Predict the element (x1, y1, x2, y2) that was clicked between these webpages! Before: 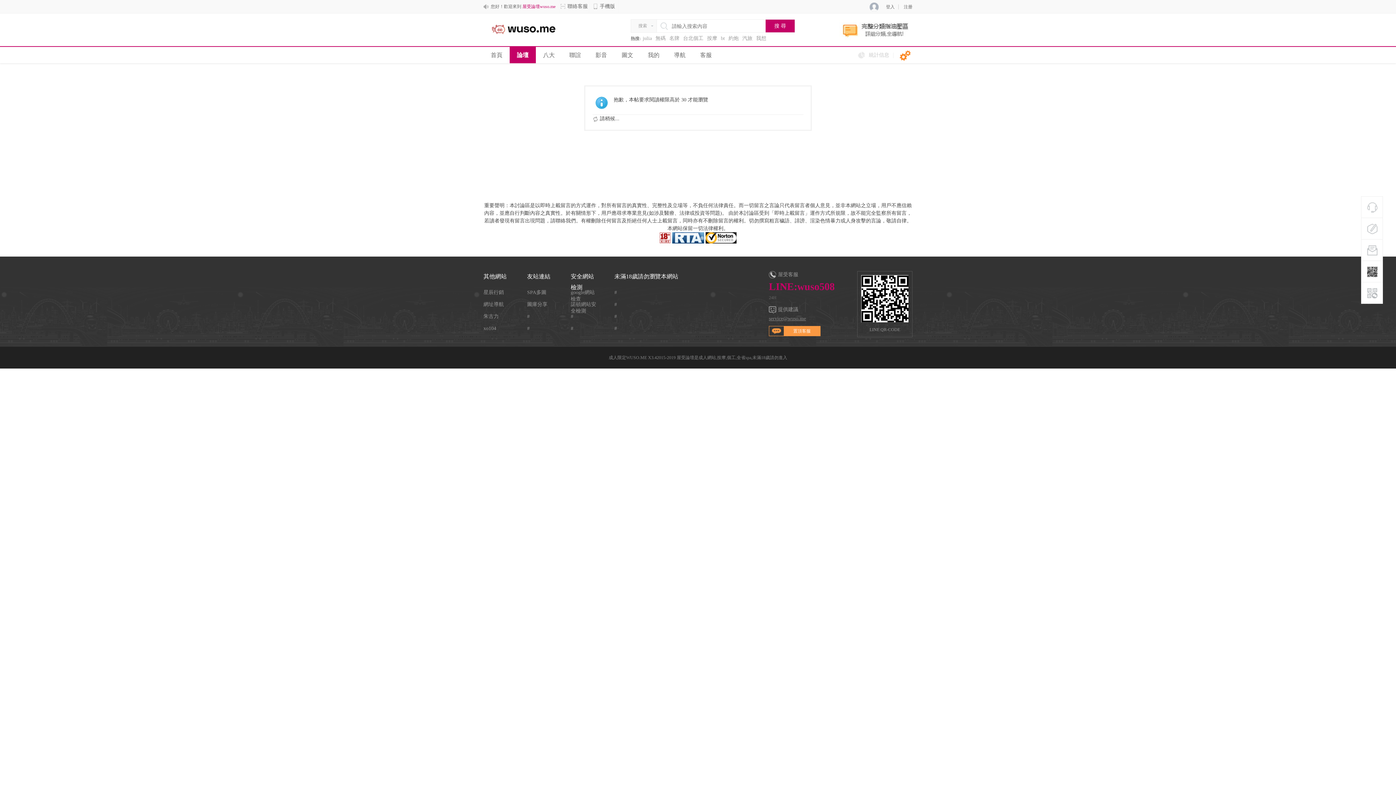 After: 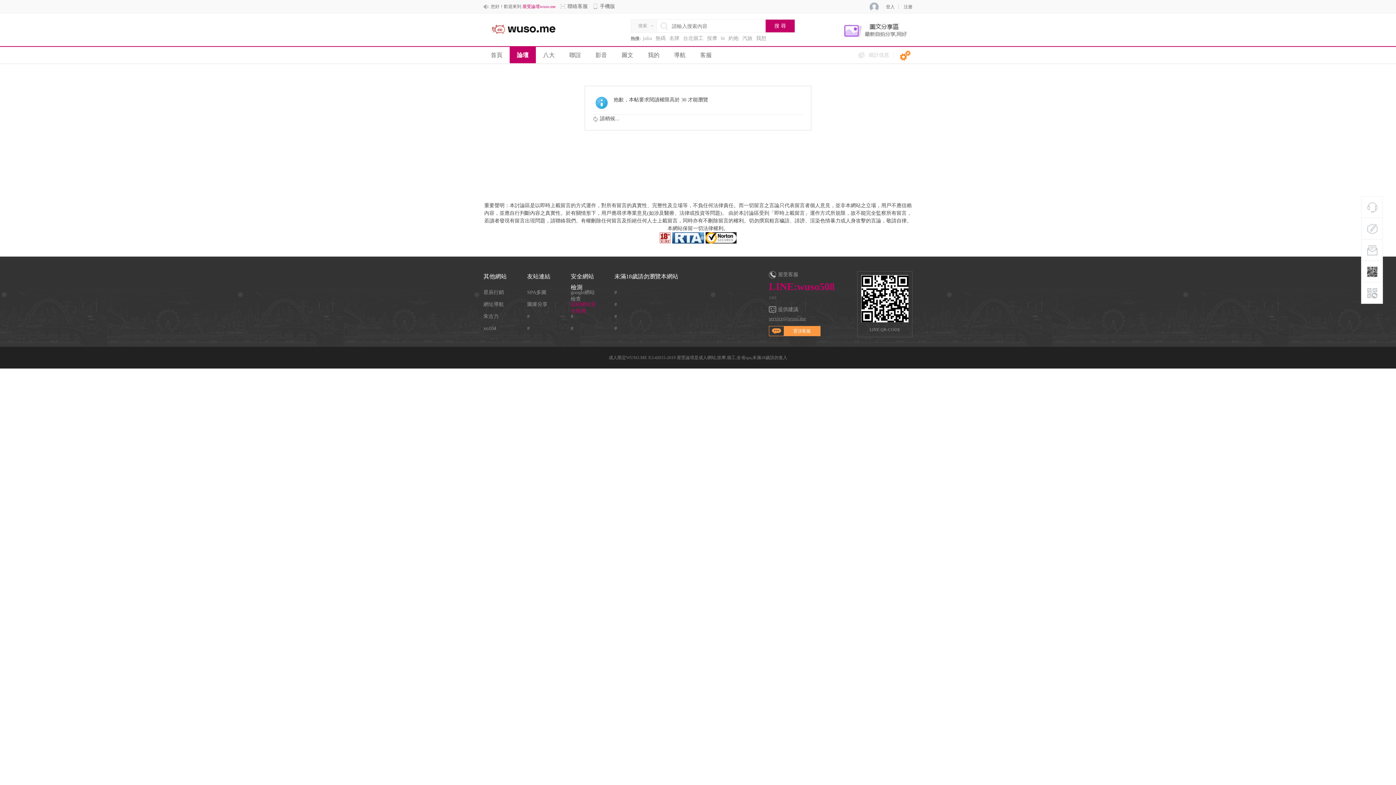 Action: label: 諾頓網站安全檢測 bbox: (570, 301, 596, 308)